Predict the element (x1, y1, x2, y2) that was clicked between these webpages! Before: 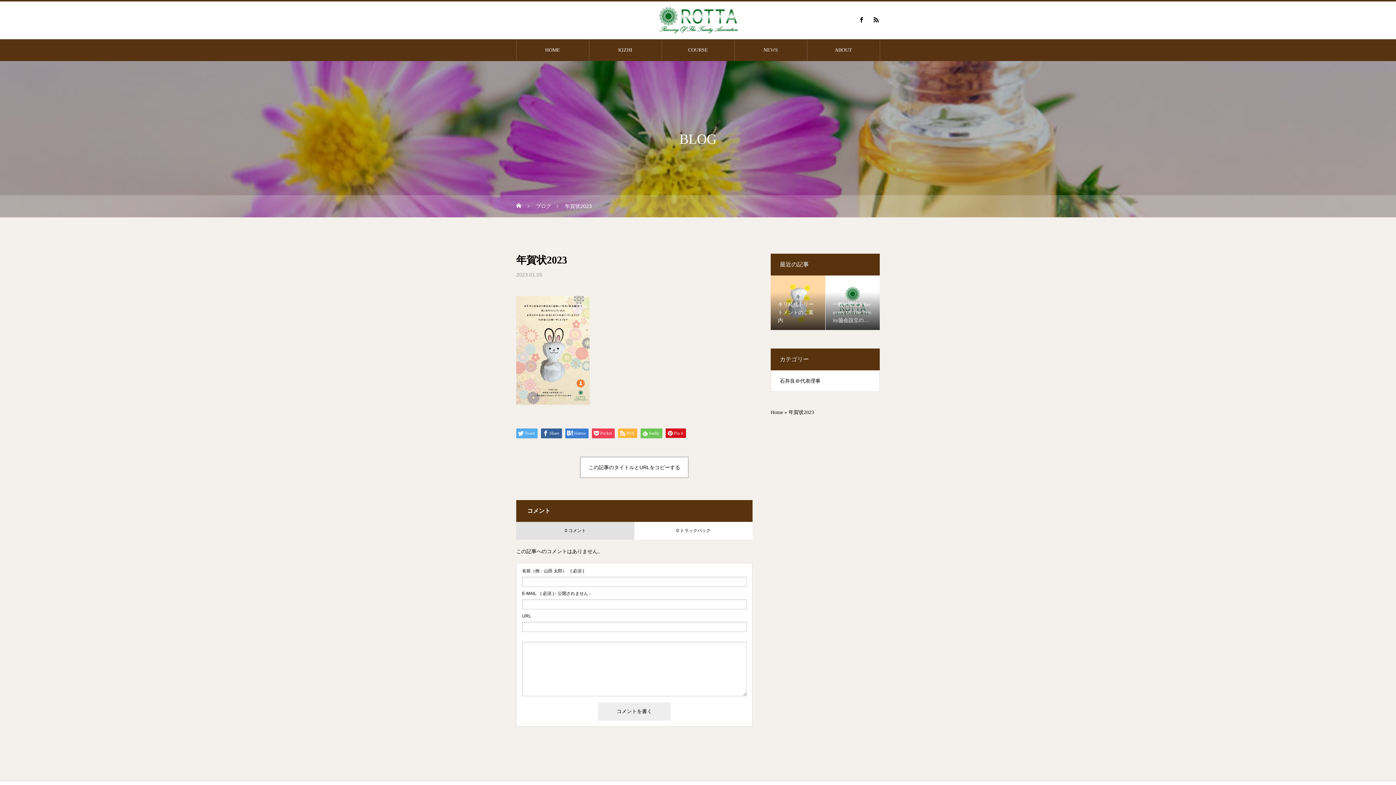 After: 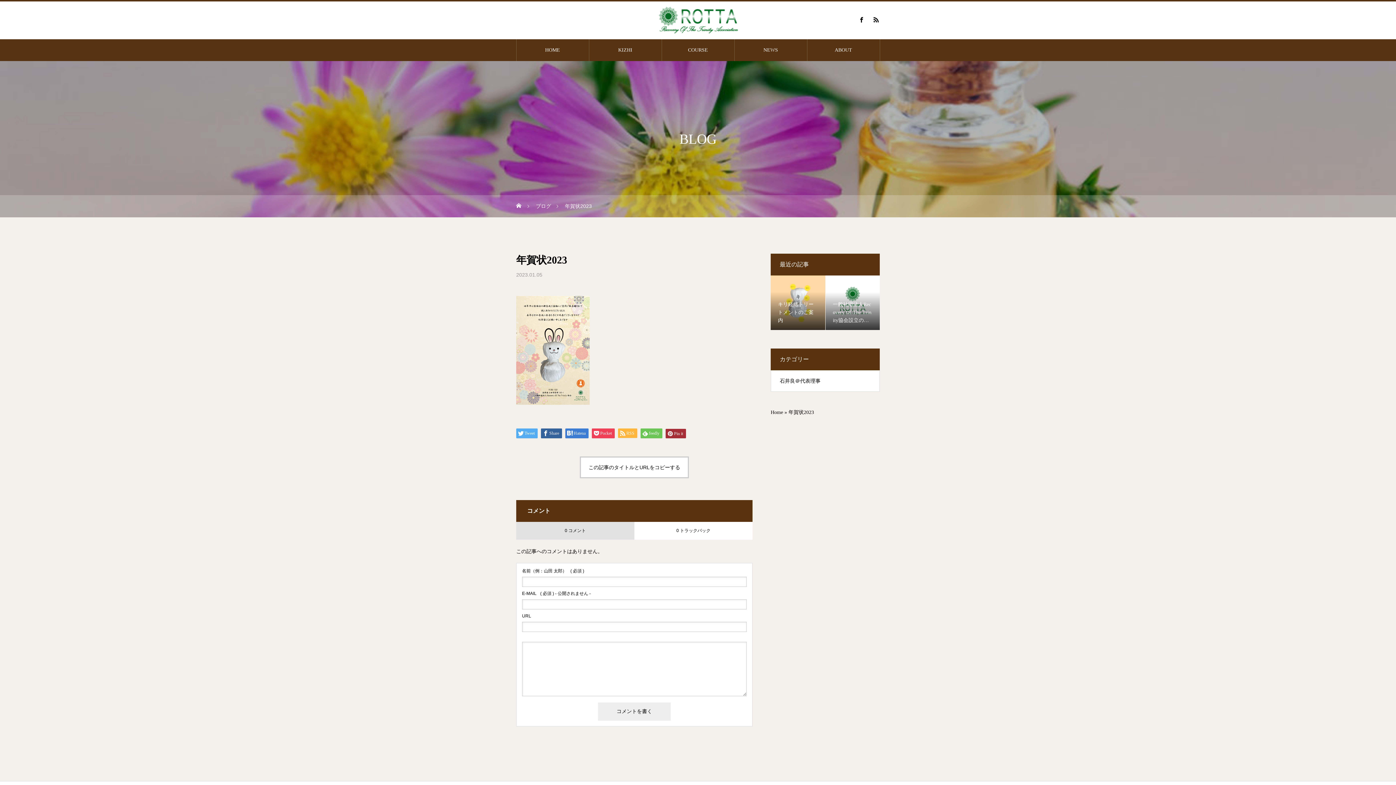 Action: bbox: (665, 428, 686, 438) label: Pin it